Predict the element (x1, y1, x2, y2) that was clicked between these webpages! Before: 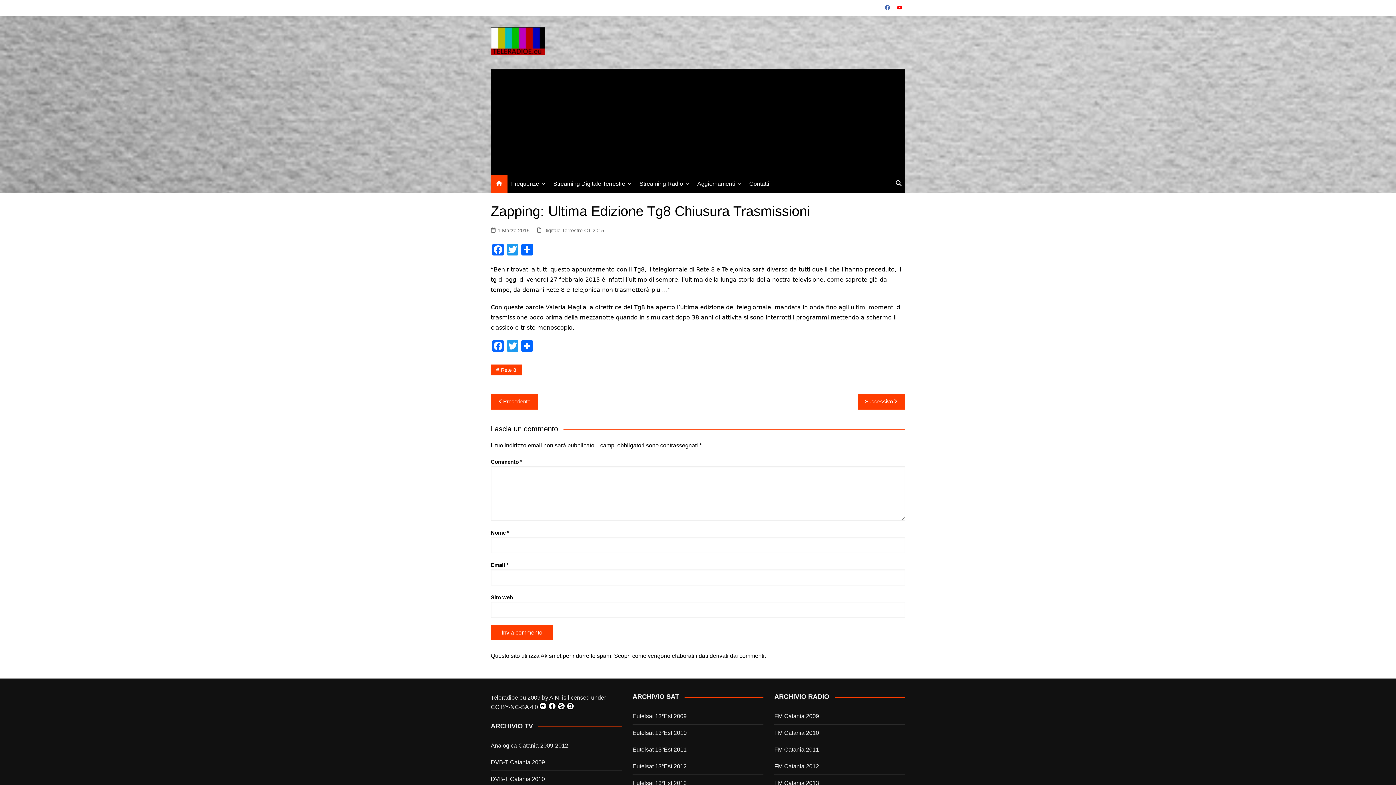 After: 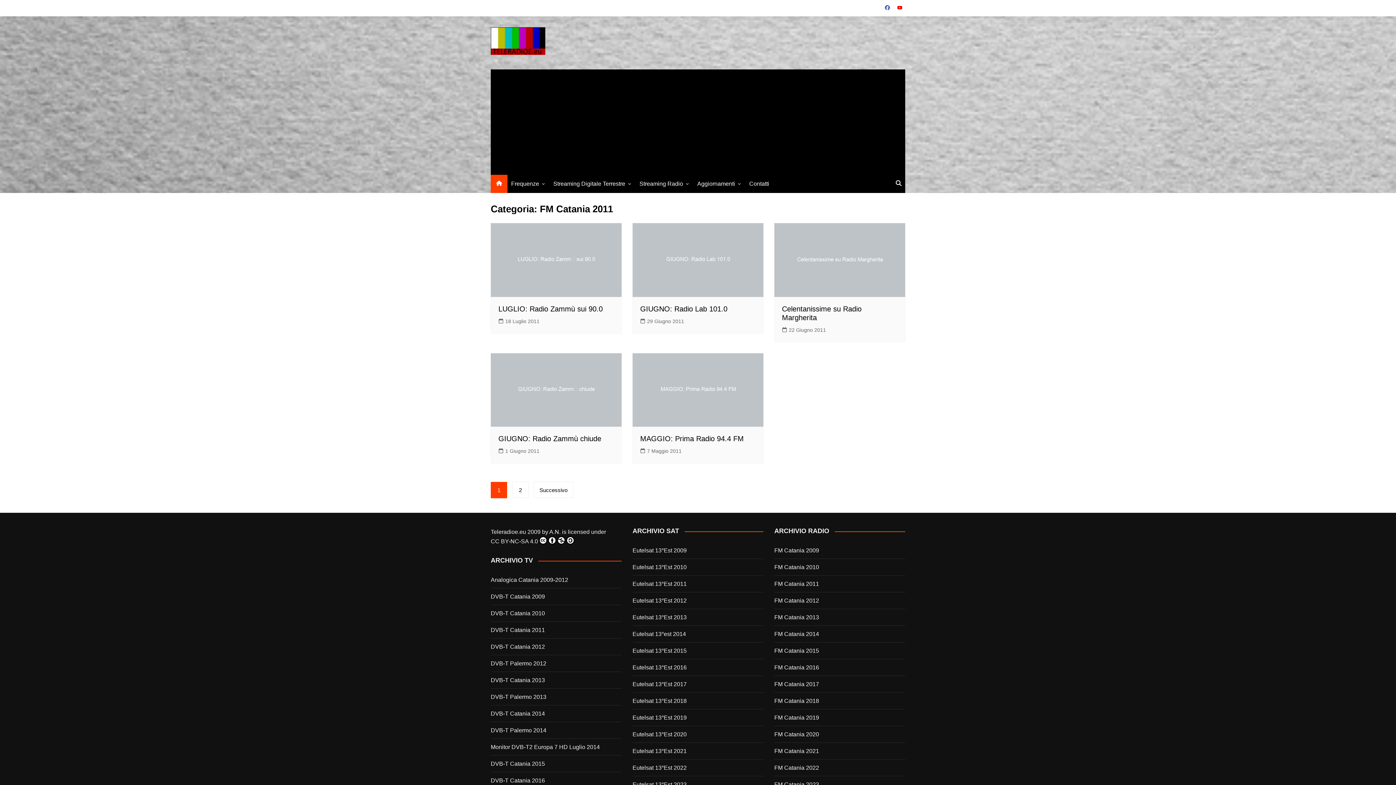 Action: bbox: (774, 745, 819, 754) label: FM Catania 2011